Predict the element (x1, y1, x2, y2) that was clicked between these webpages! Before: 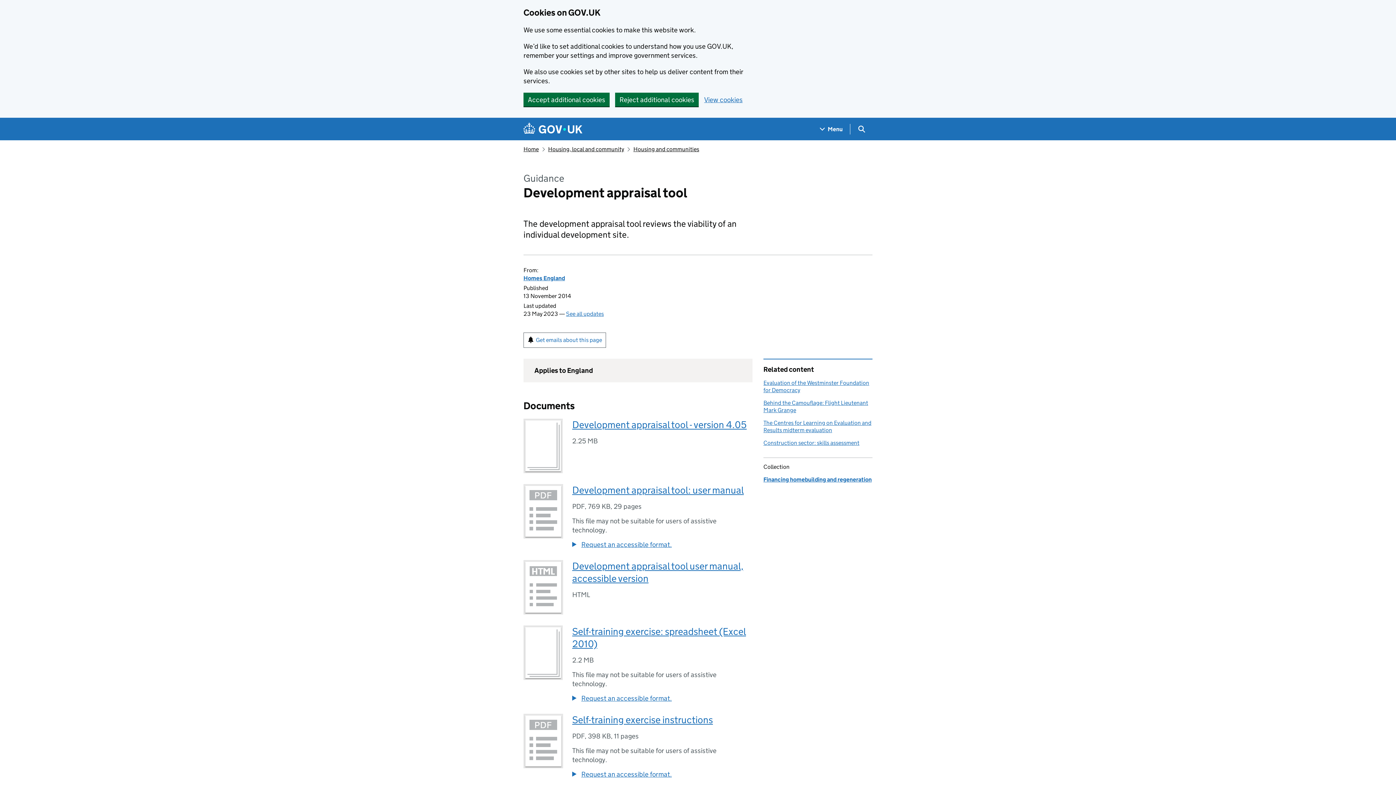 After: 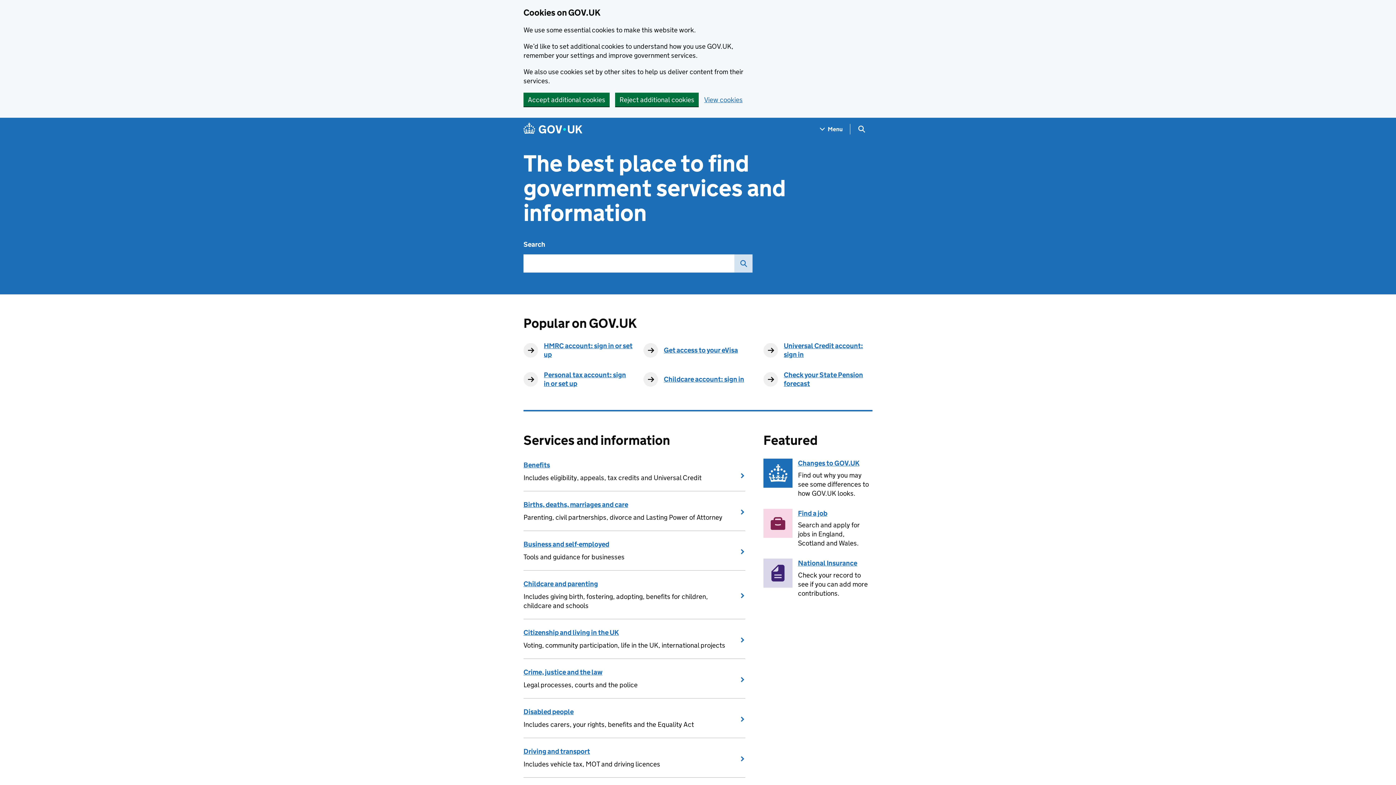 Action: label: Home bbox: (523, 145, 538, 152)